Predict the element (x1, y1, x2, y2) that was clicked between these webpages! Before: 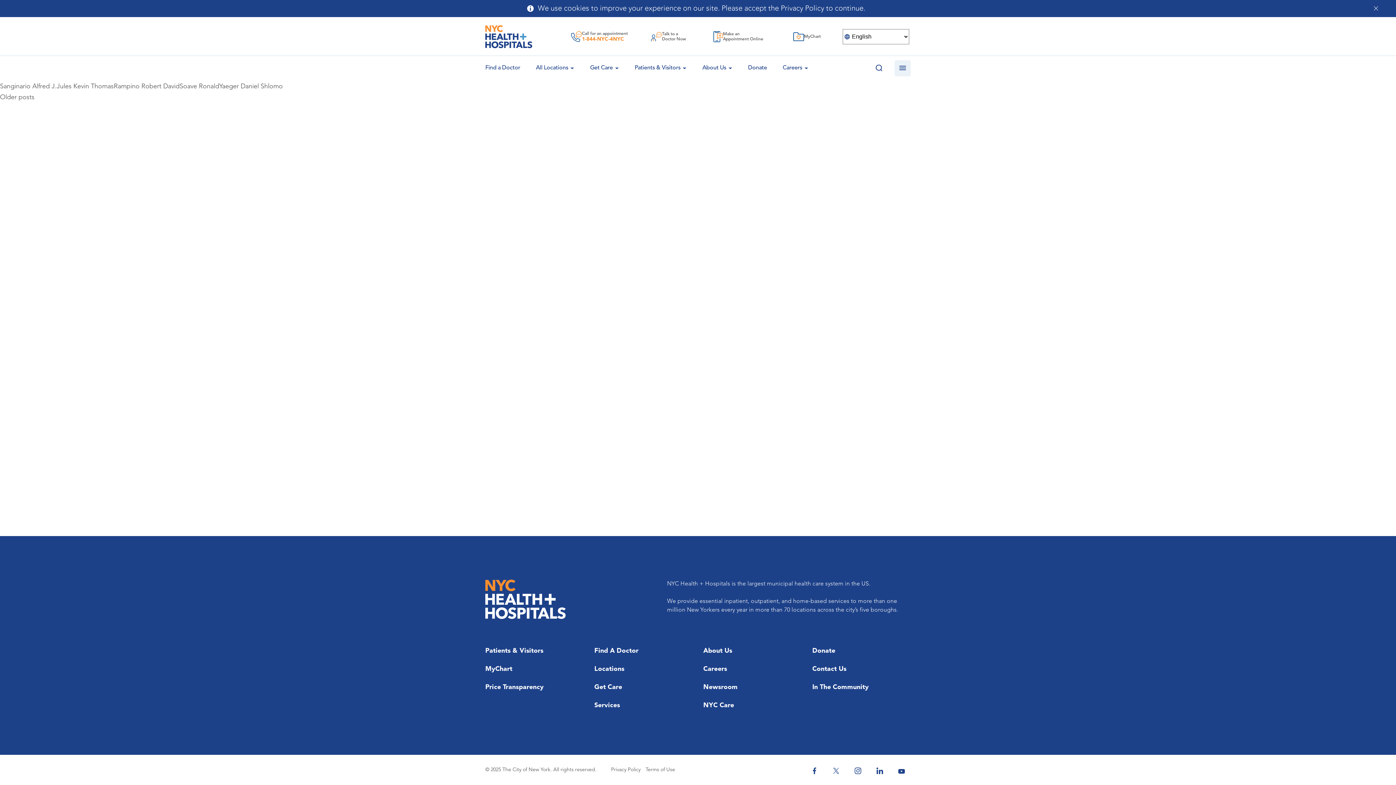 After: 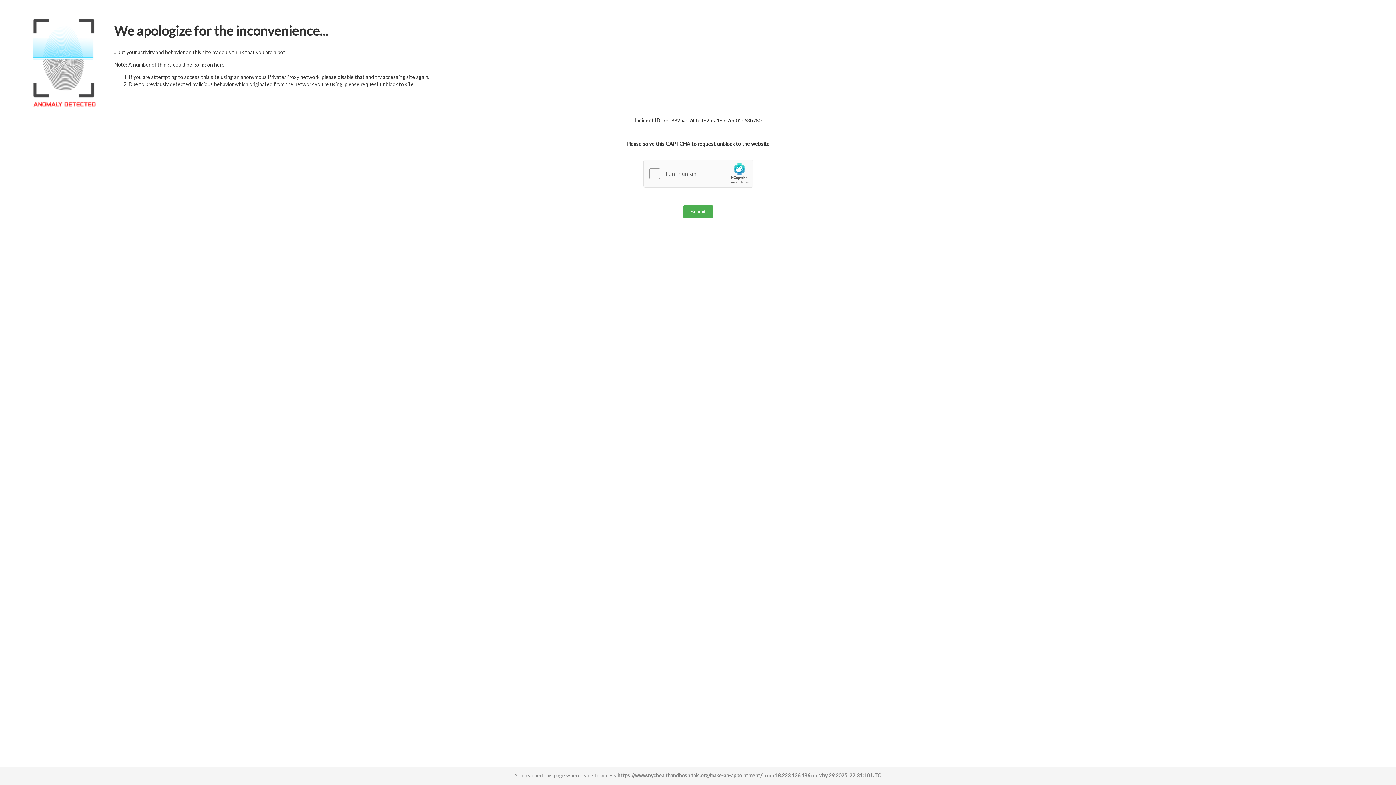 Action: label: Make an
Appointment Online bbox: (706, 31, 769, 42)